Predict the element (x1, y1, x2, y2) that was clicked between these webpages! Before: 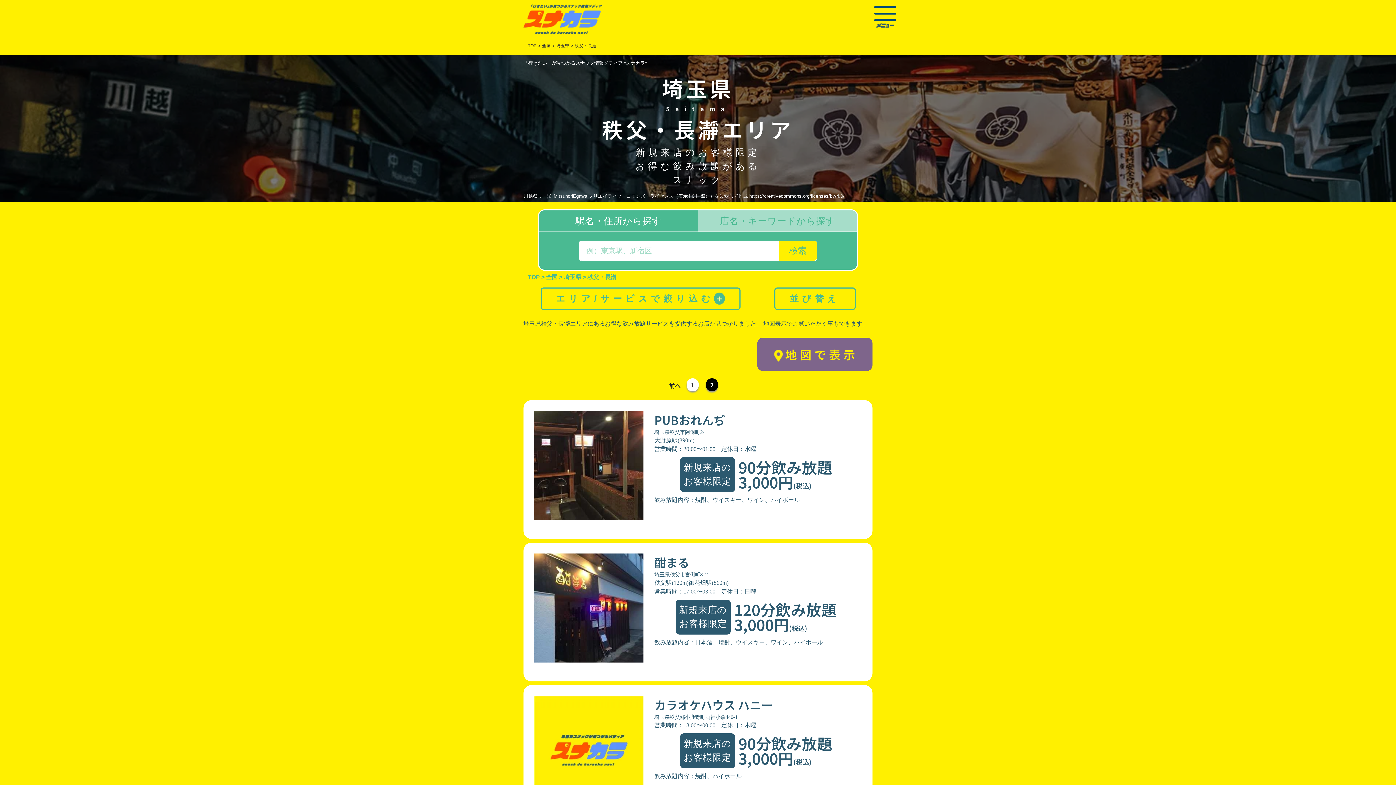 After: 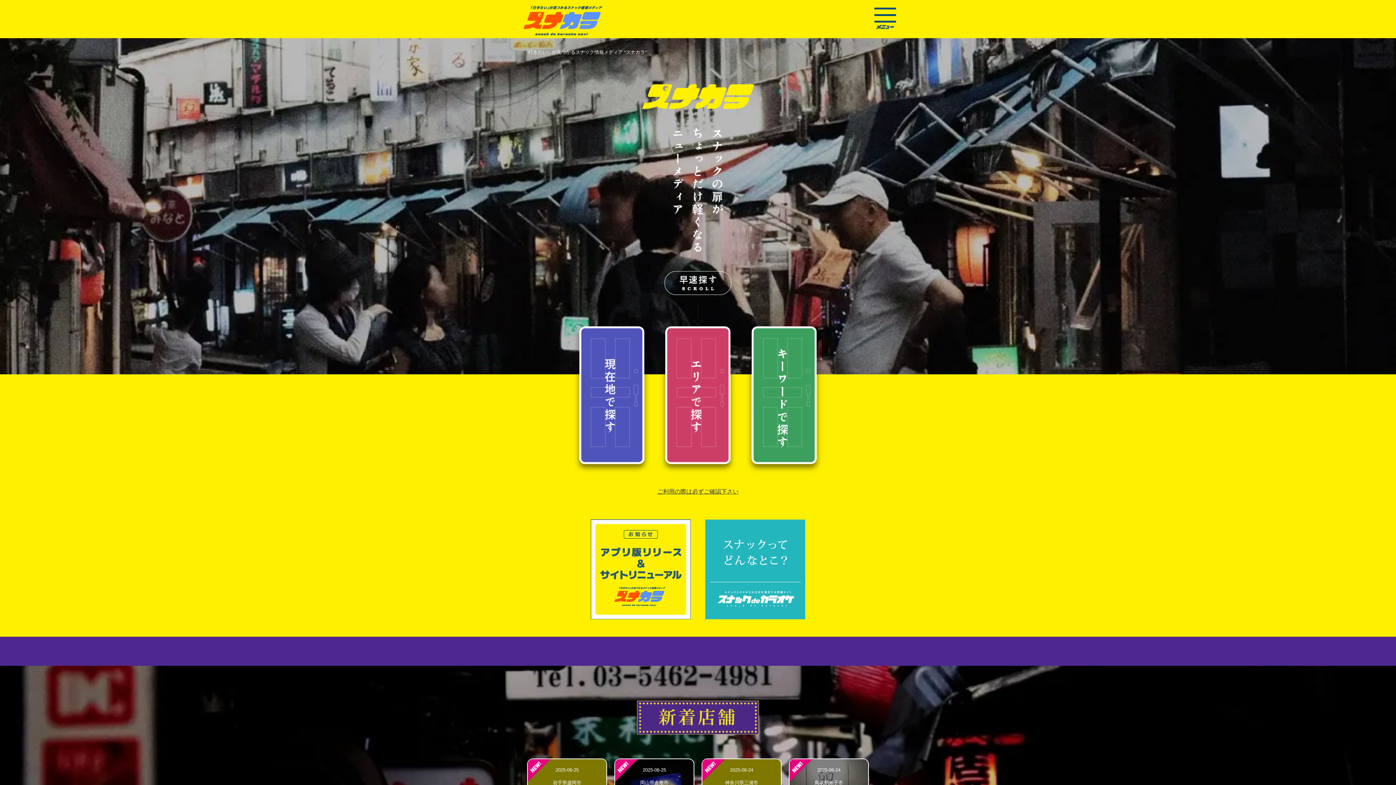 Action: bbox: (523, 13, 602, 22)